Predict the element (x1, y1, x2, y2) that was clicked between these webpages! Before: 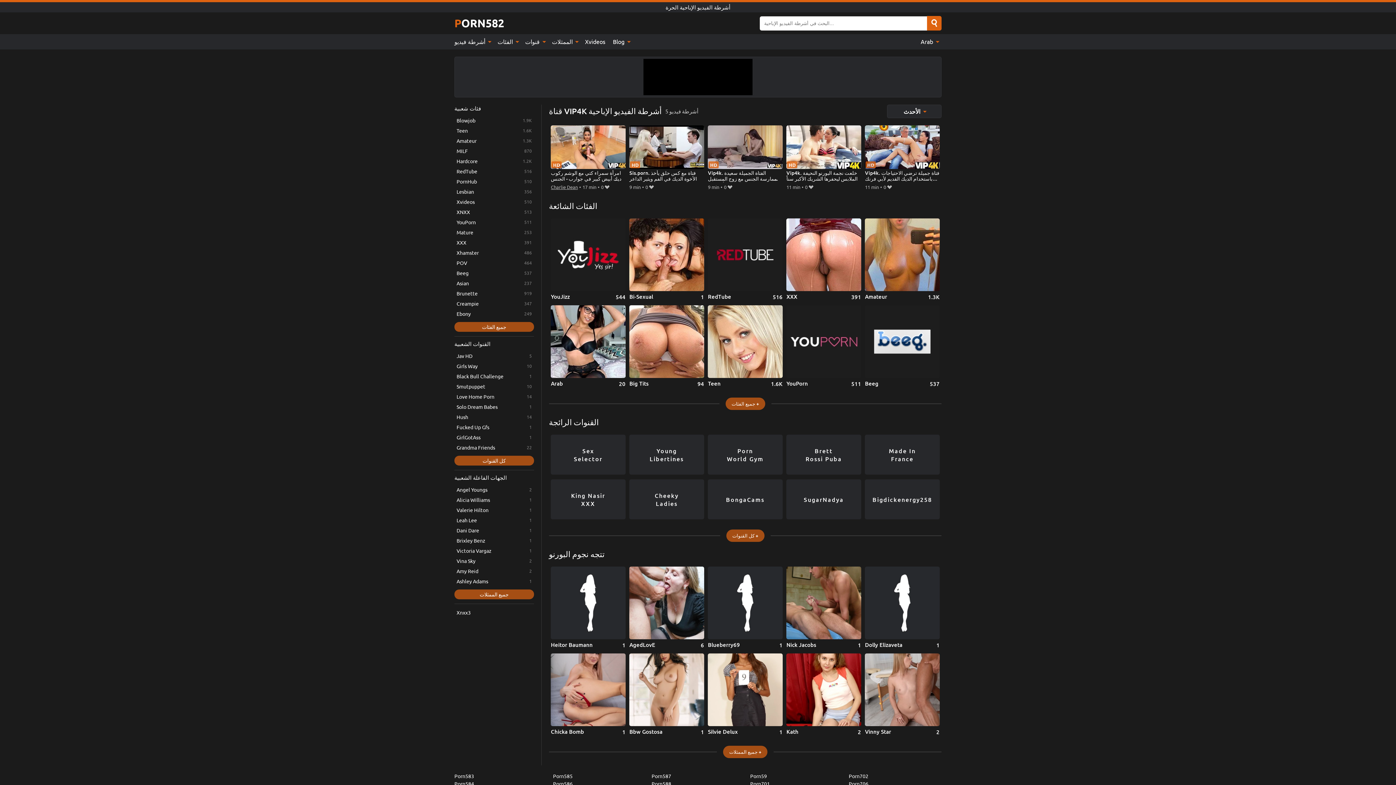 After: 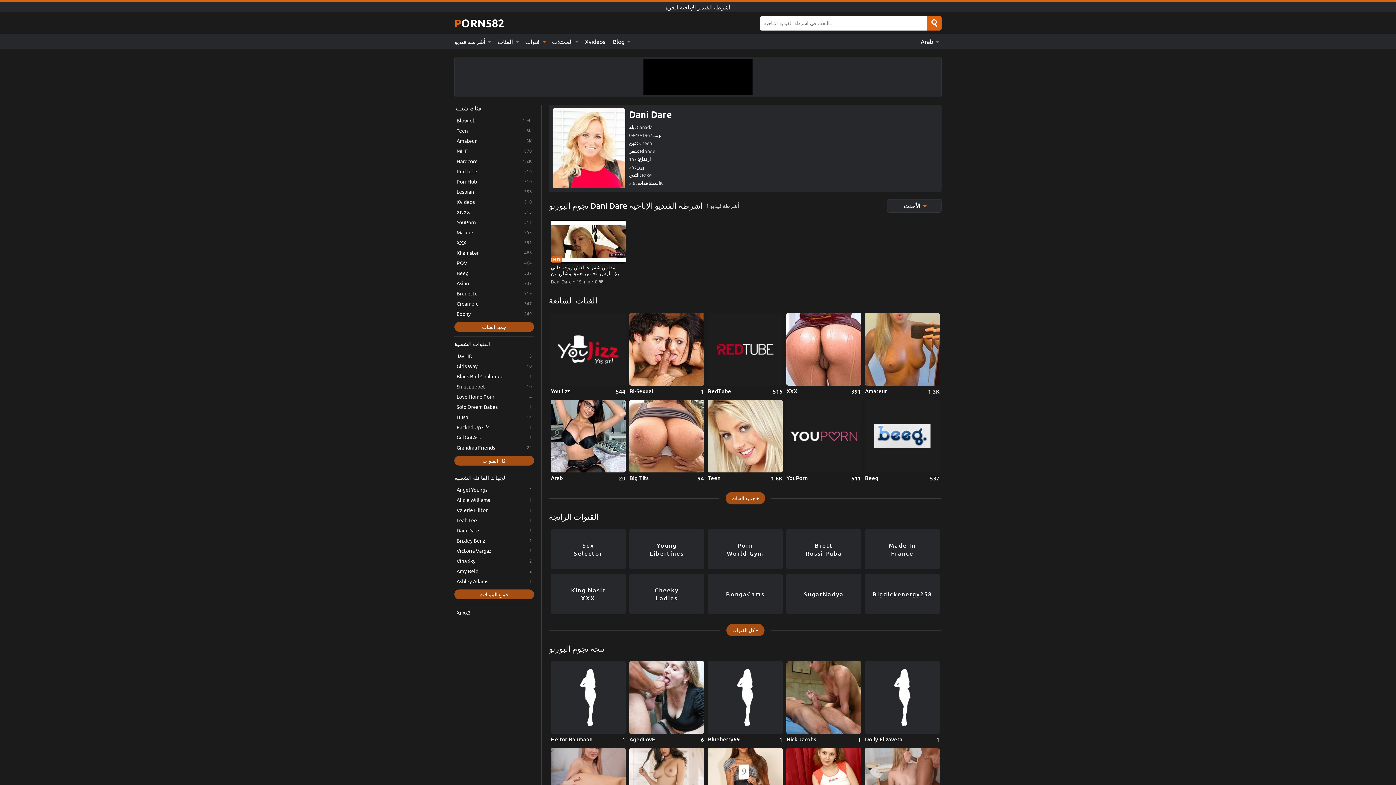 Action: bbox: (454, 525, 534, 535) label: Dani Dare